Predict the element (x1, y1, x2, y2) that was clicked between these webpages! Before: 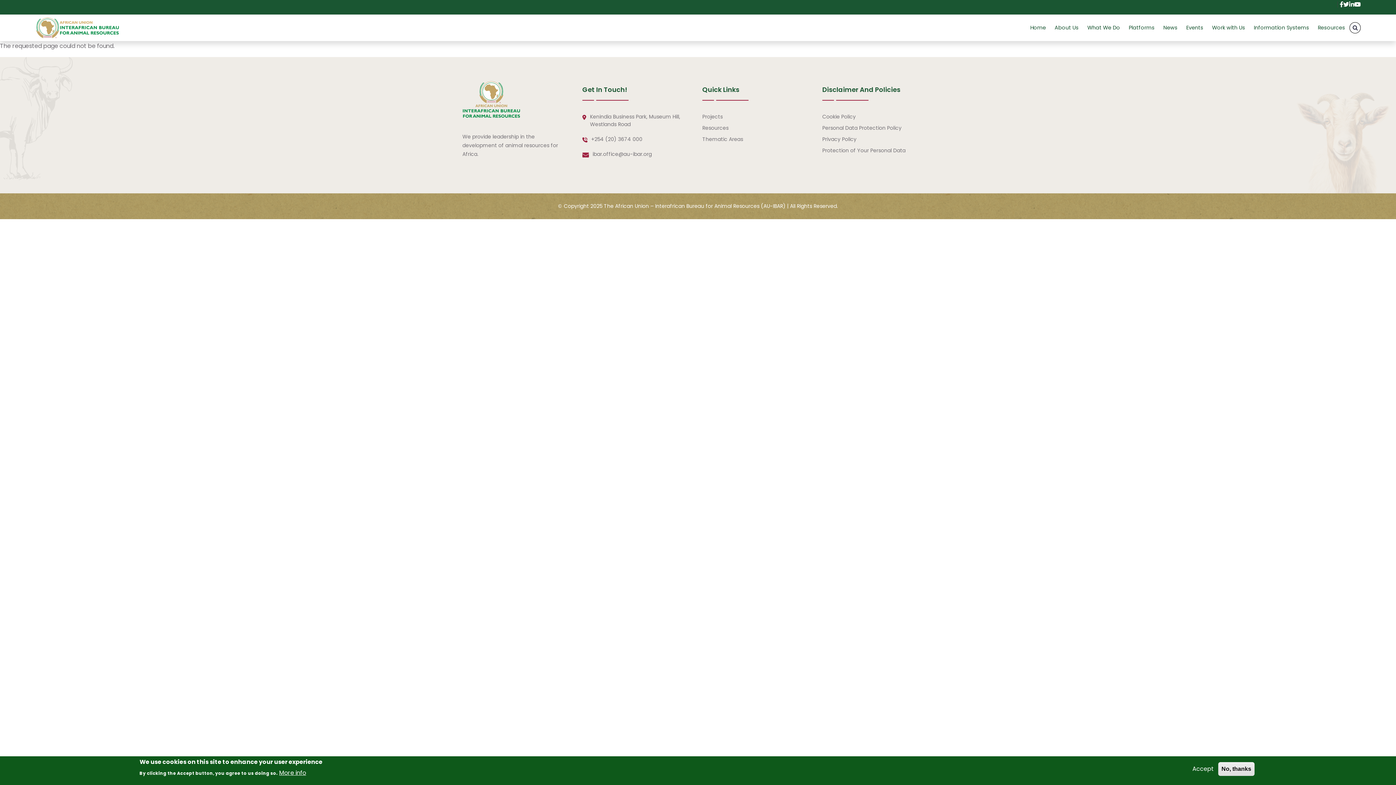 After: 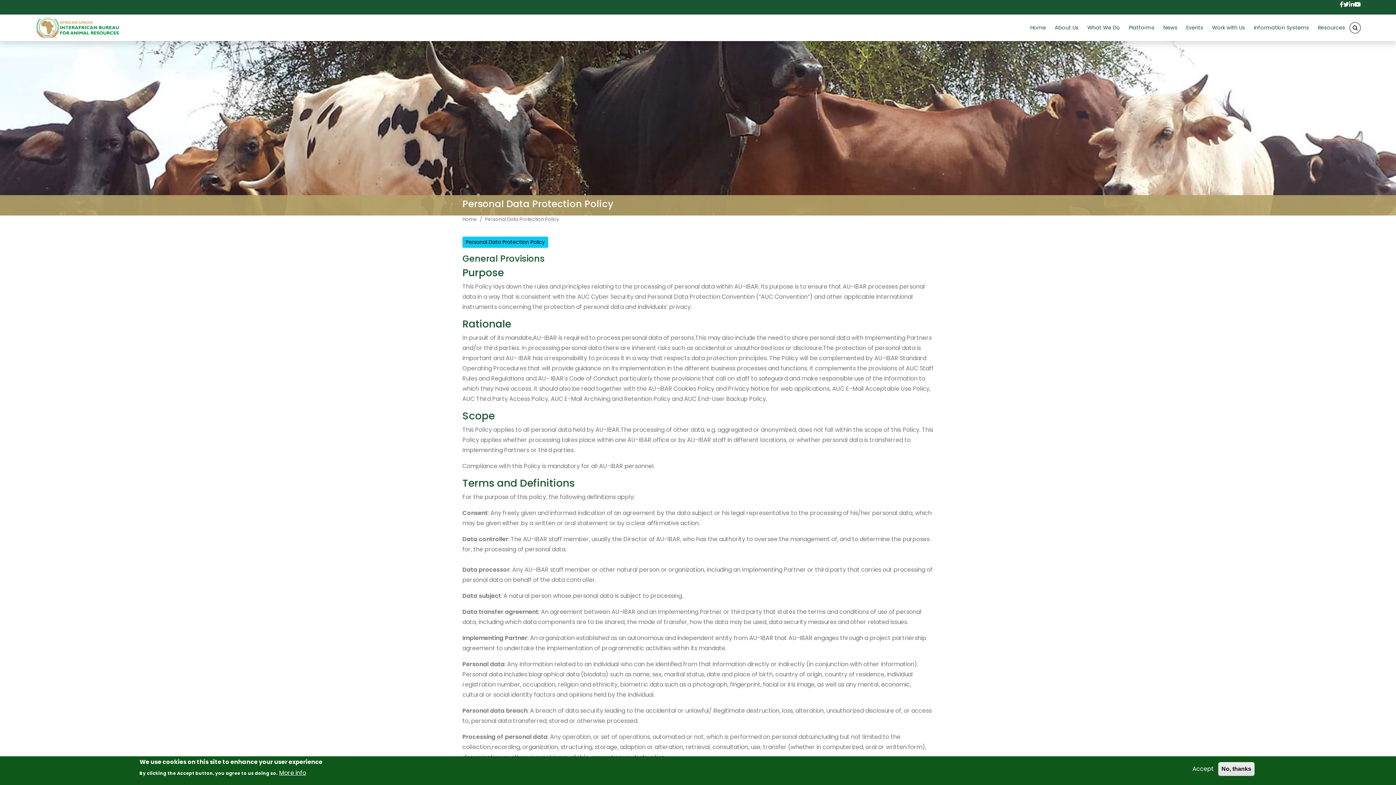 Action: bbox: (822, 124, 901, 132) label: Personal Data Protection Policy